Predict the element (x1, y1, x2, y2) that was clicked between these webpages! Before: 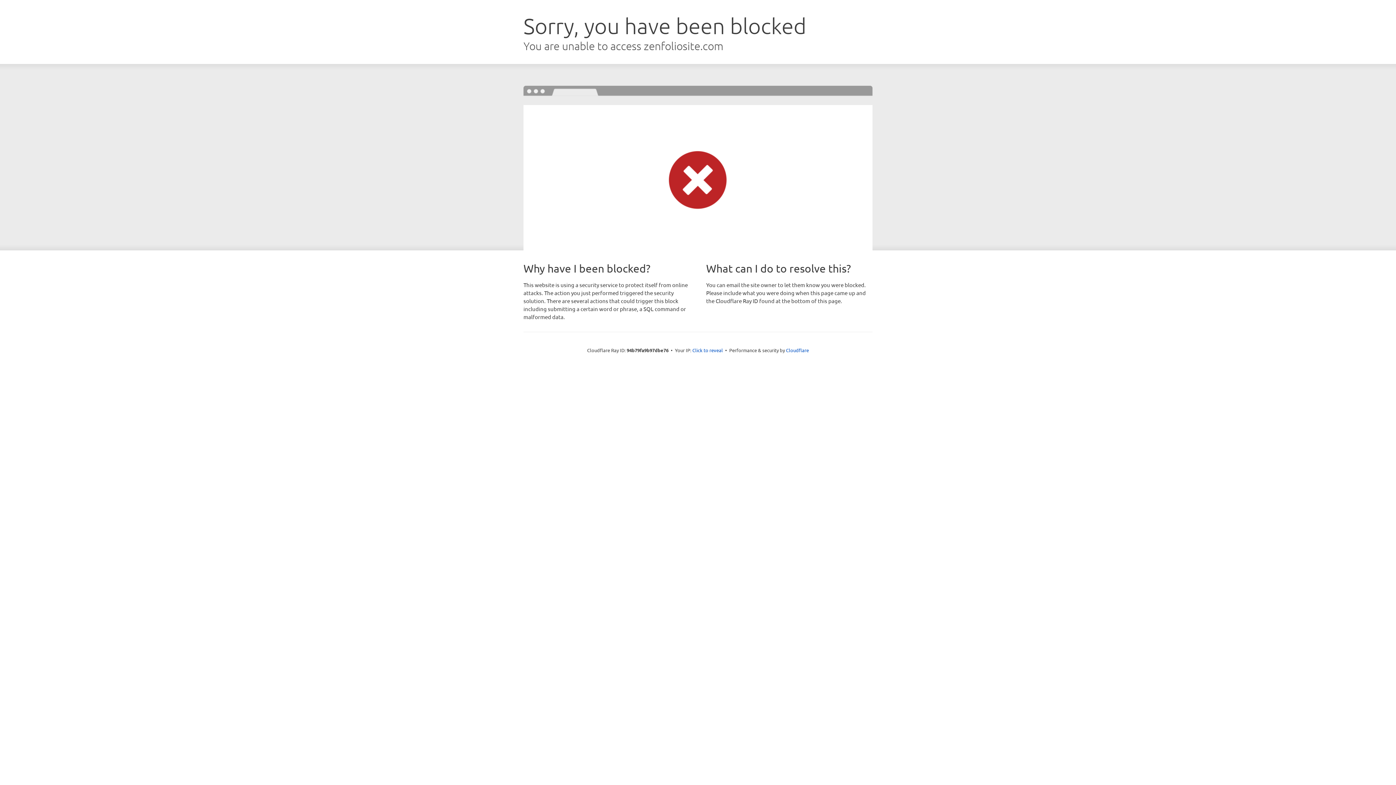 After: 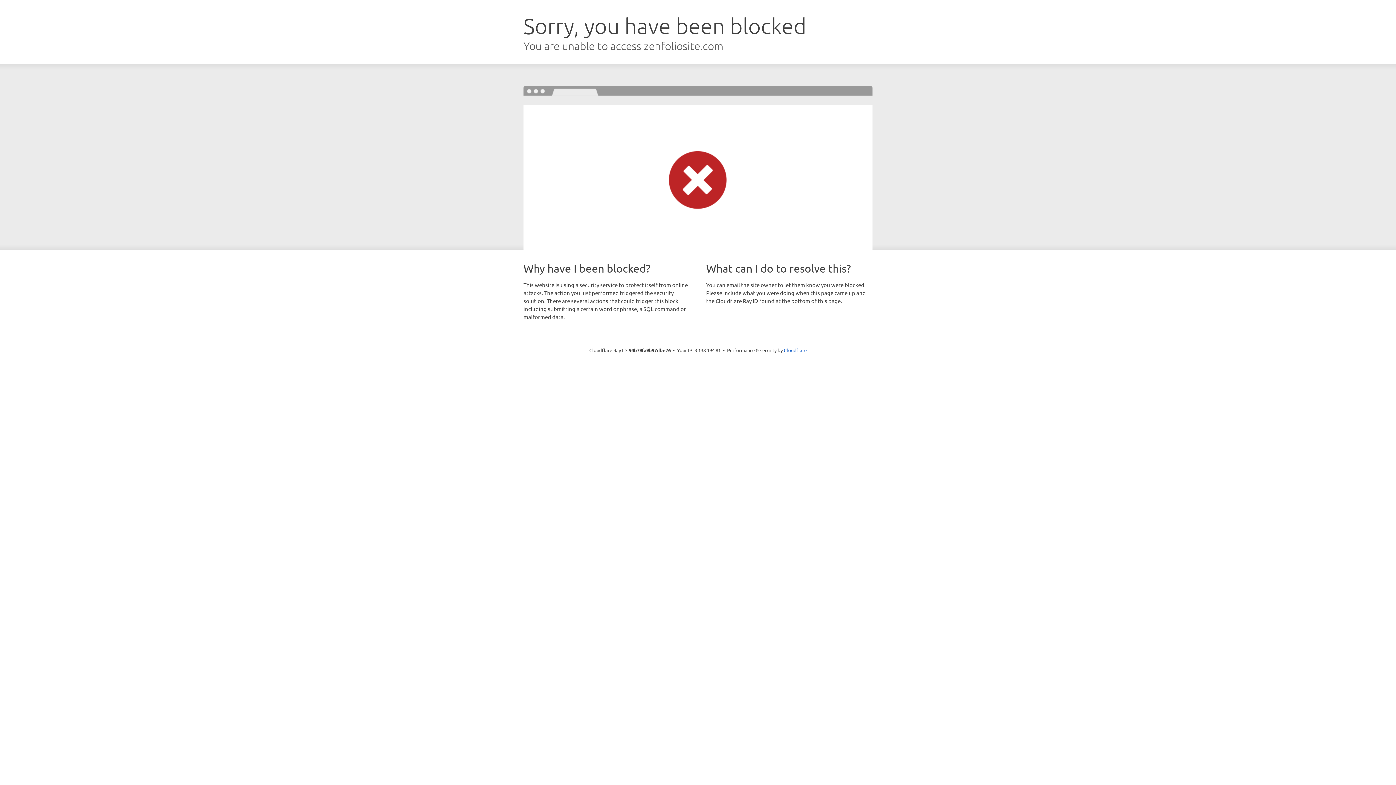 Action: bbox: (692, 346, 723, 353) label: Click to reveal